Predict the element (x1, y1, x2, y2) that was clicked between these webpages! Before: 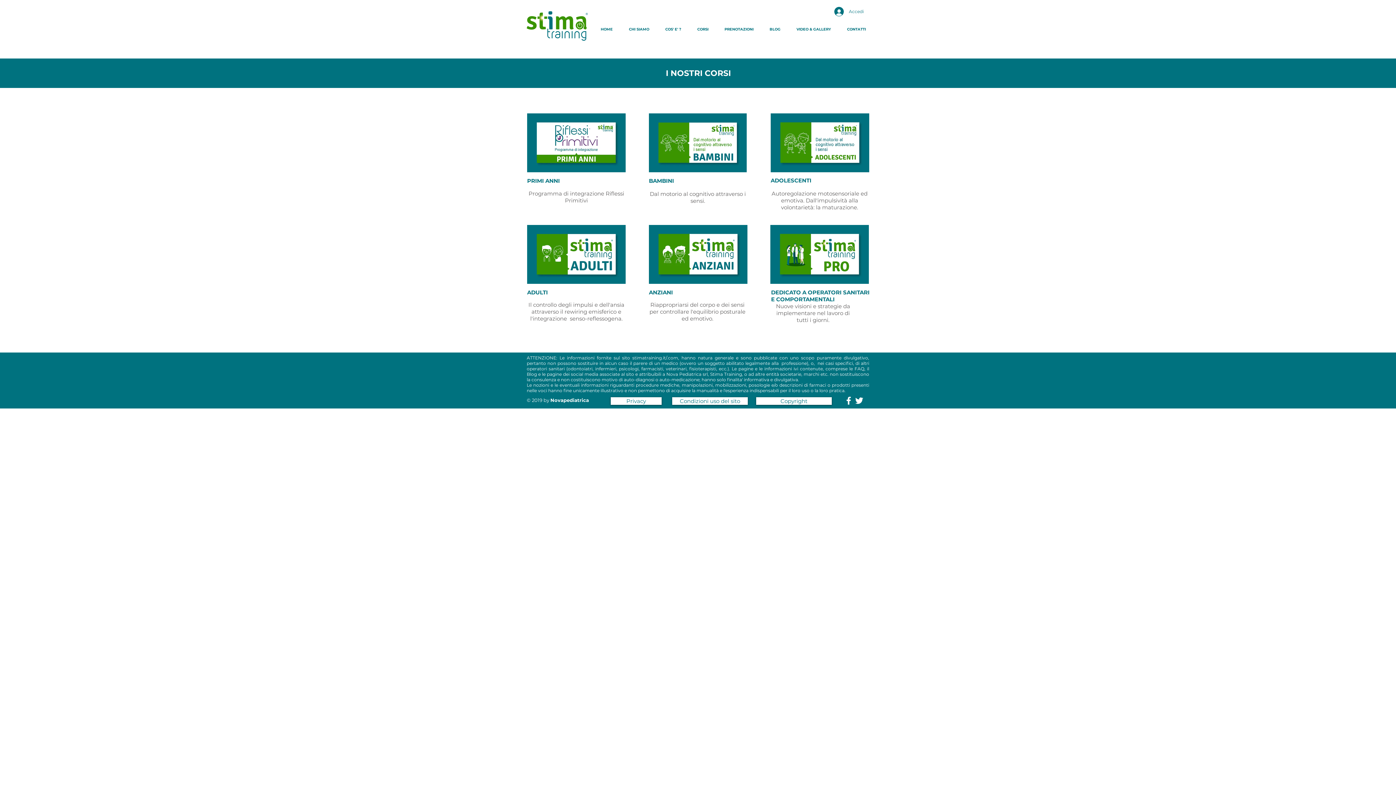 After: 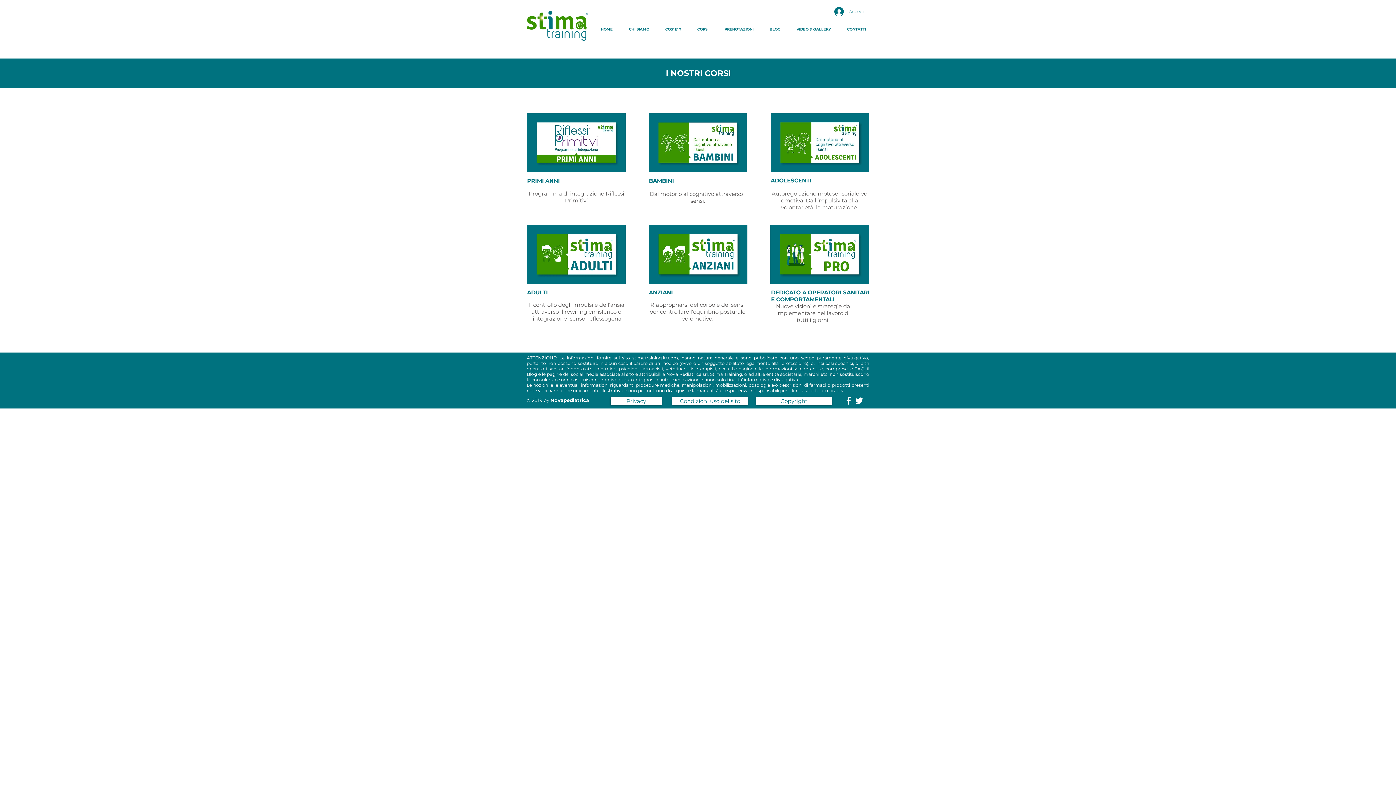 Action: bbox: (829, 4, 869, 18) label: Accedi